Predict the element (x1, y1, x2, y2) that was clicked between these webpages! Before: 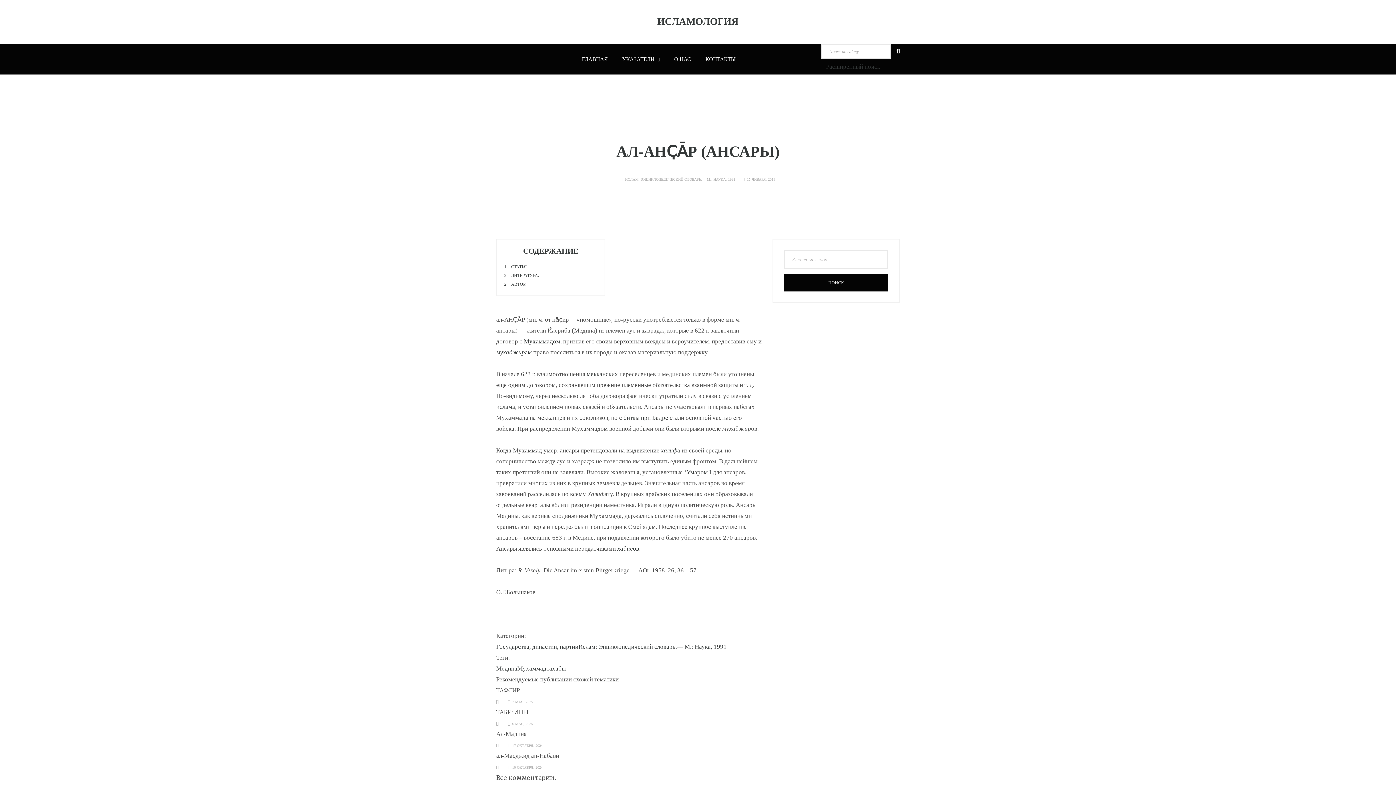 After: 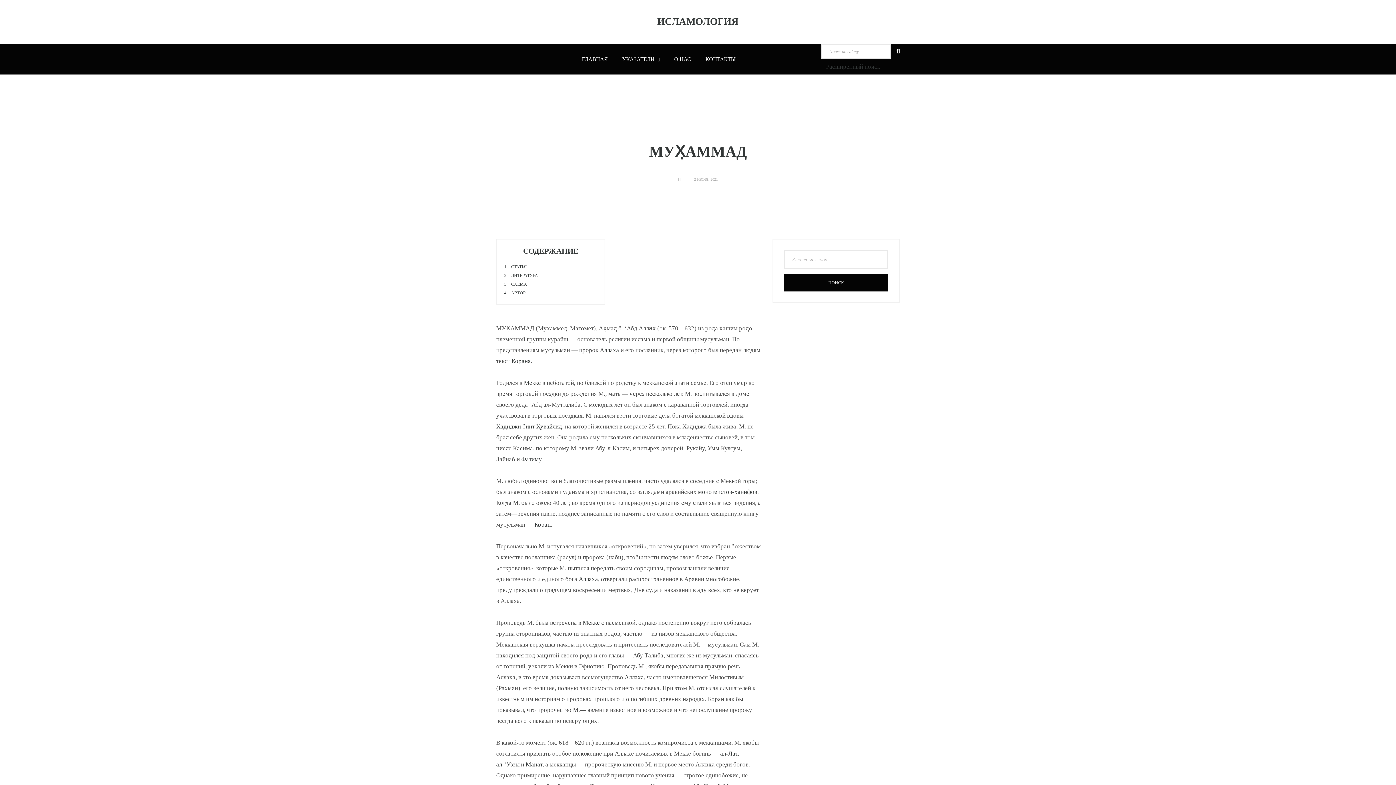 Action: bbox: (524, 338, 560, 345) label: Мухаммадом